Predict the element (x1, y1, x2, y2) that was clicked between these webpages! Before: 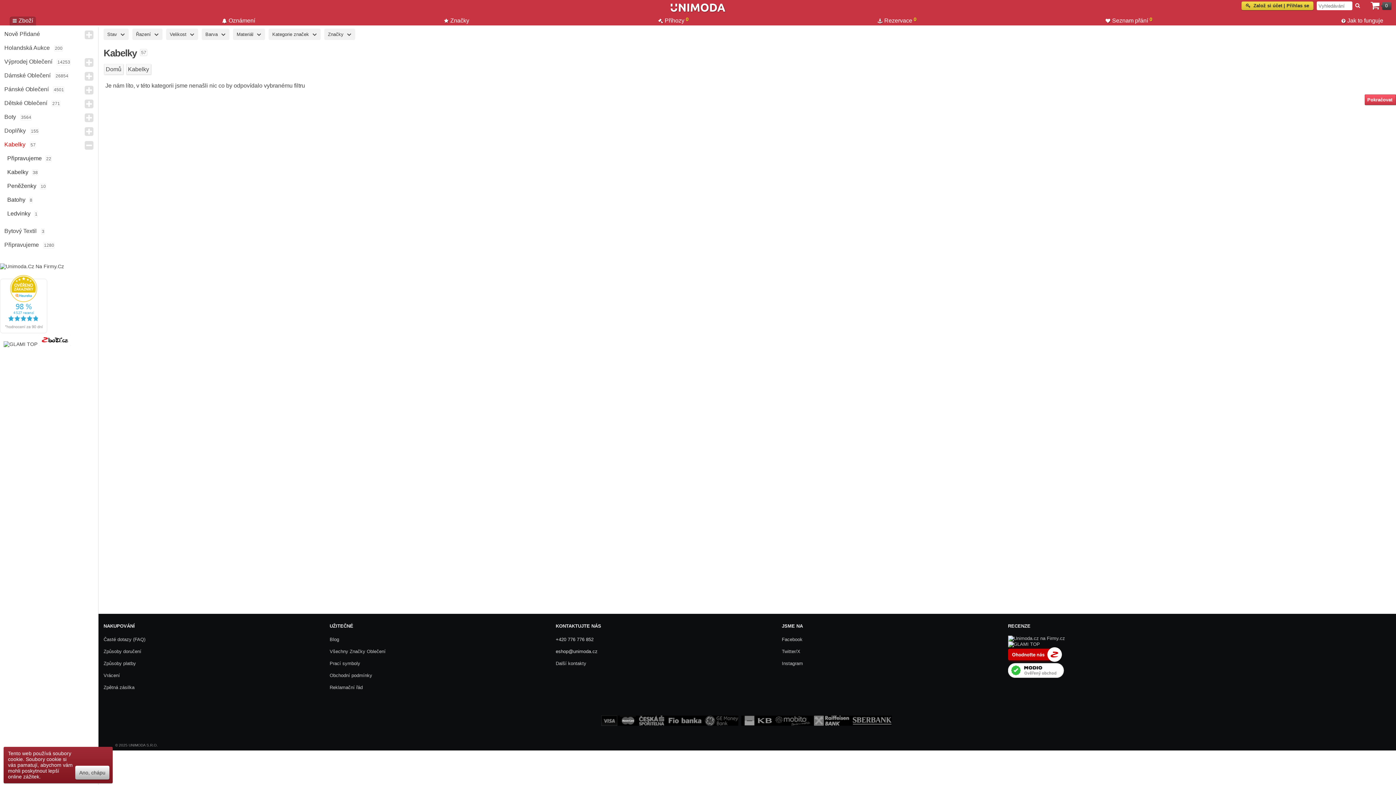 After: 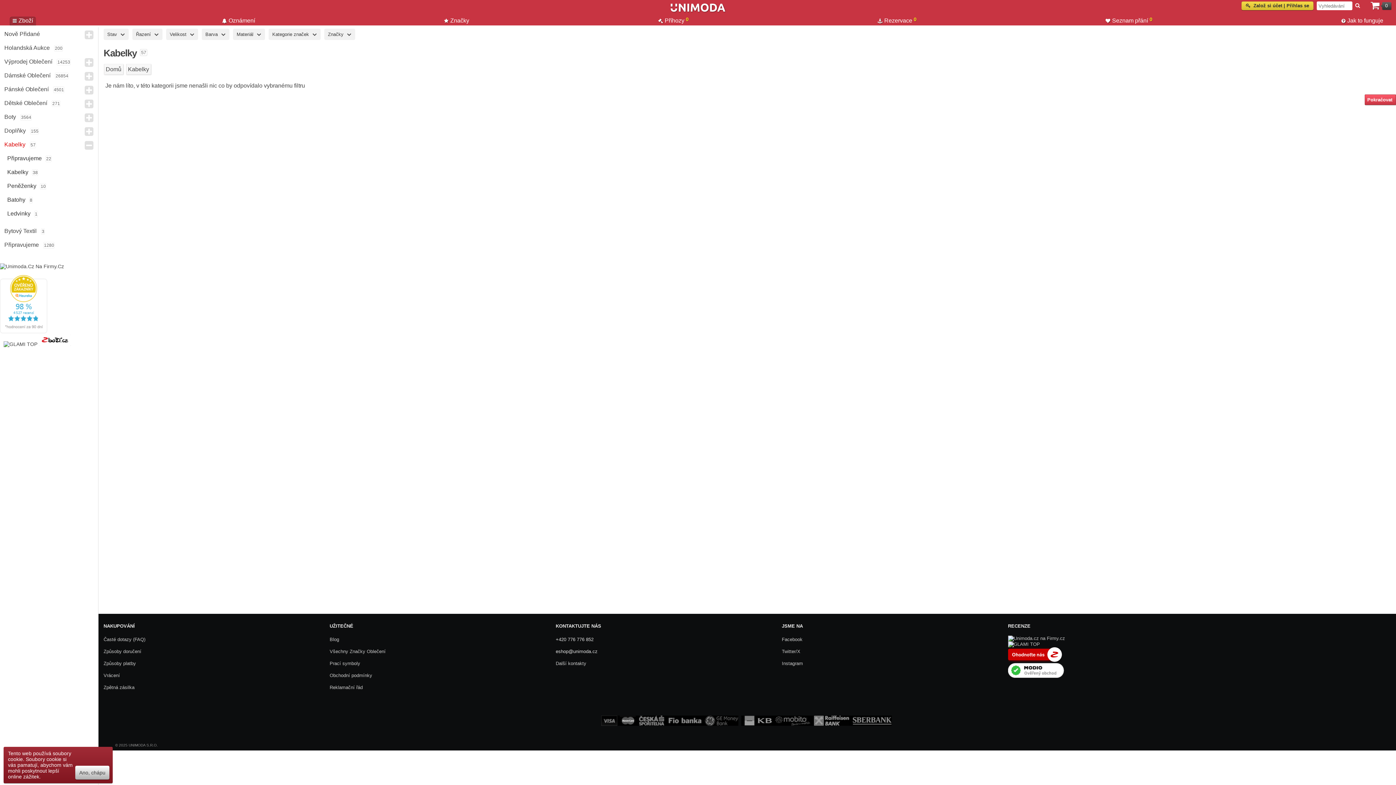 Action: bbox: (0, 328, 47, 334)